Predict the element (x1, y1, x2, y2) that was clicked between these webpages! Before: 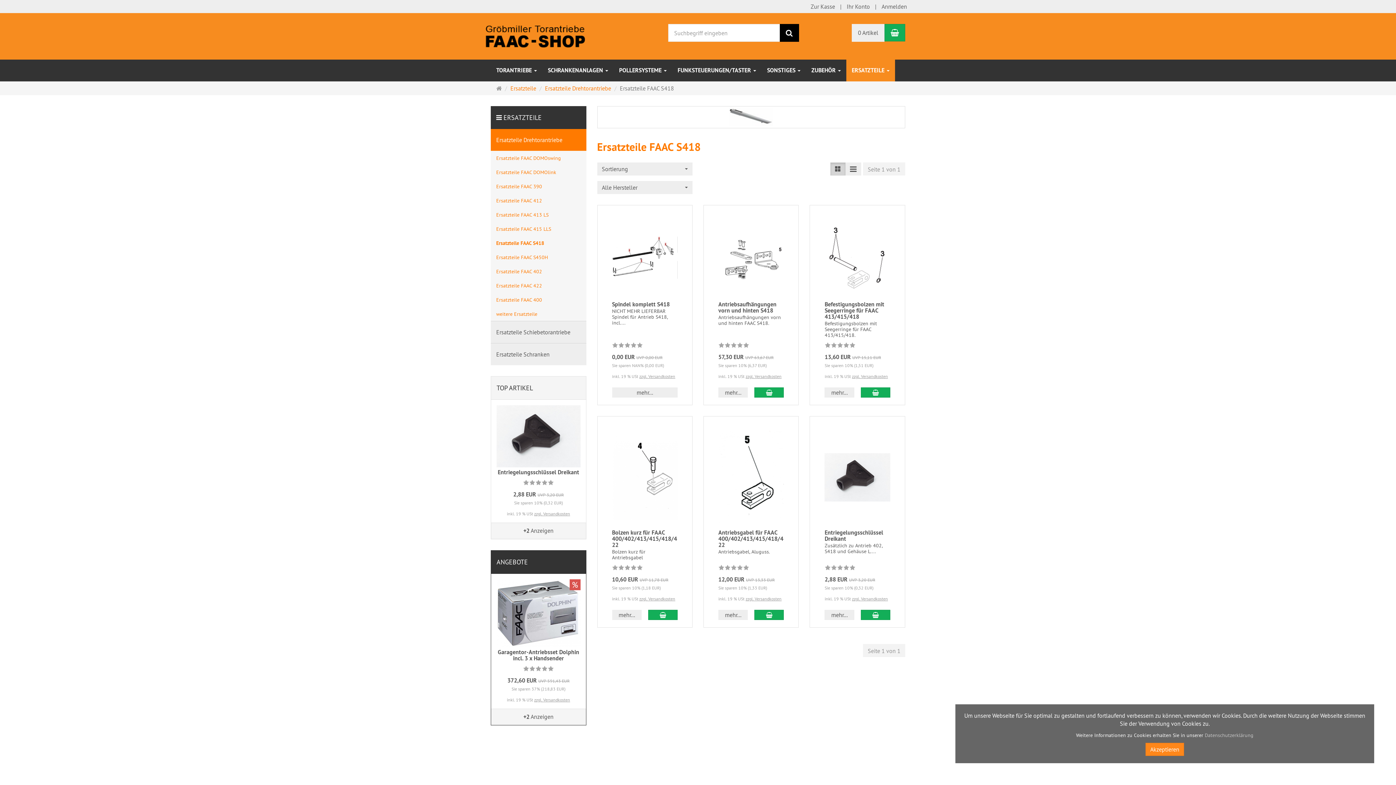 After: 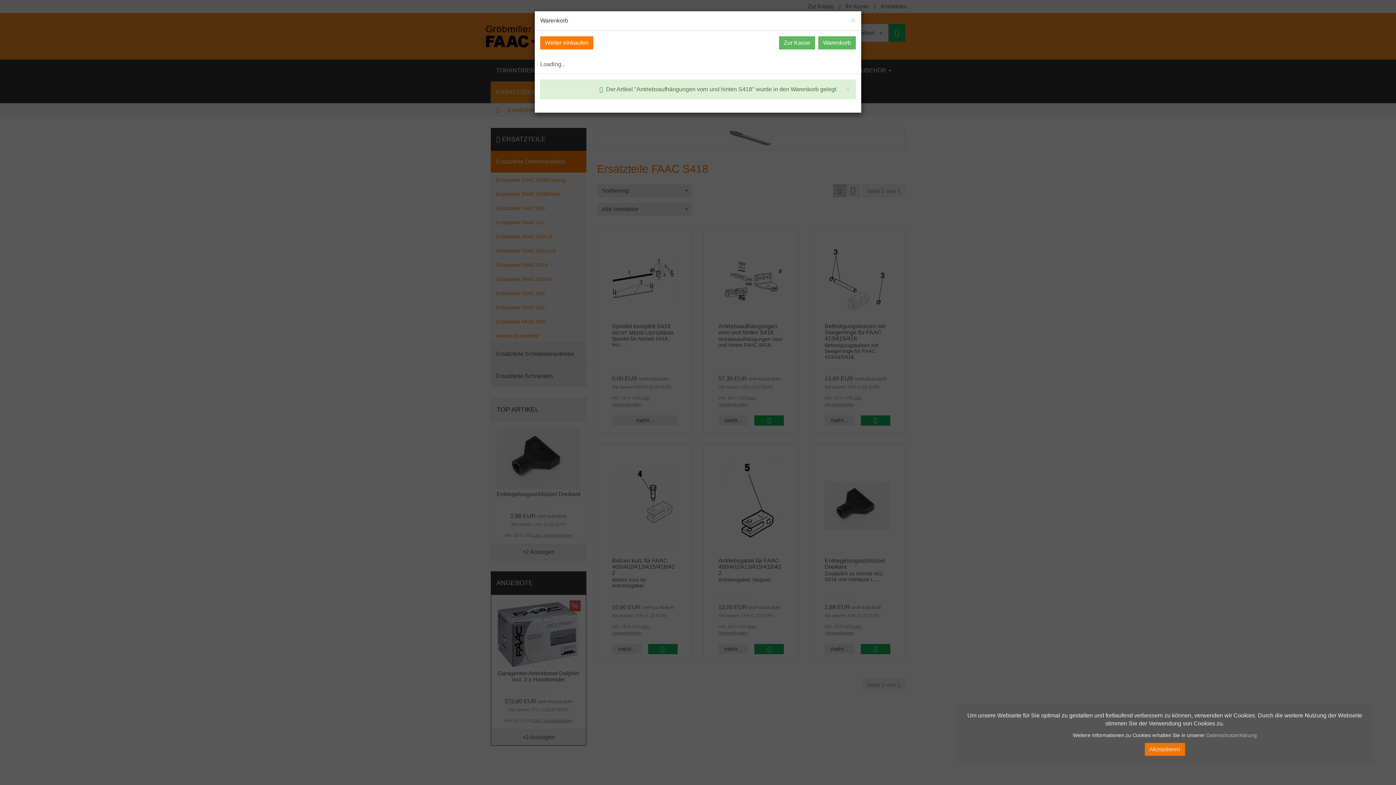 Action: bbox: (754, 387, 784, 397)